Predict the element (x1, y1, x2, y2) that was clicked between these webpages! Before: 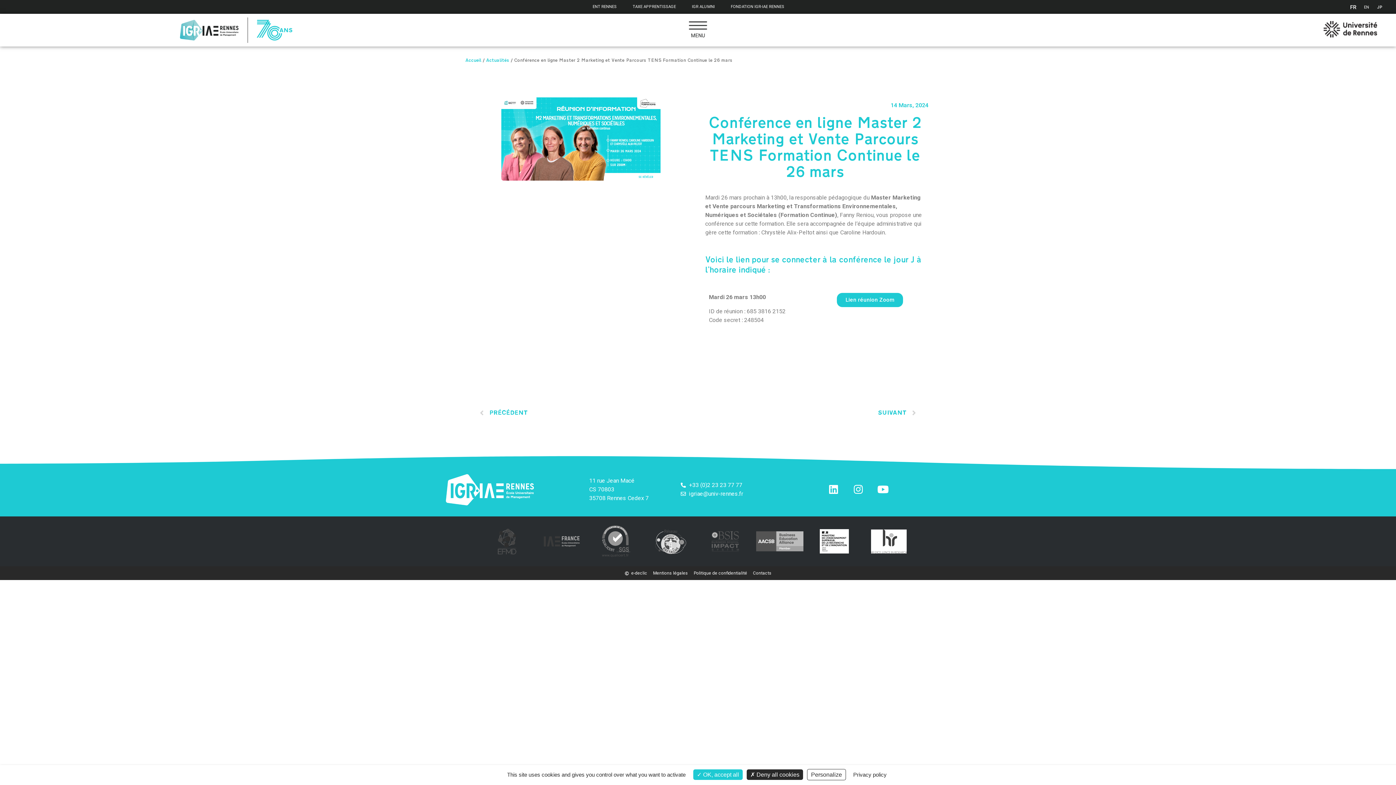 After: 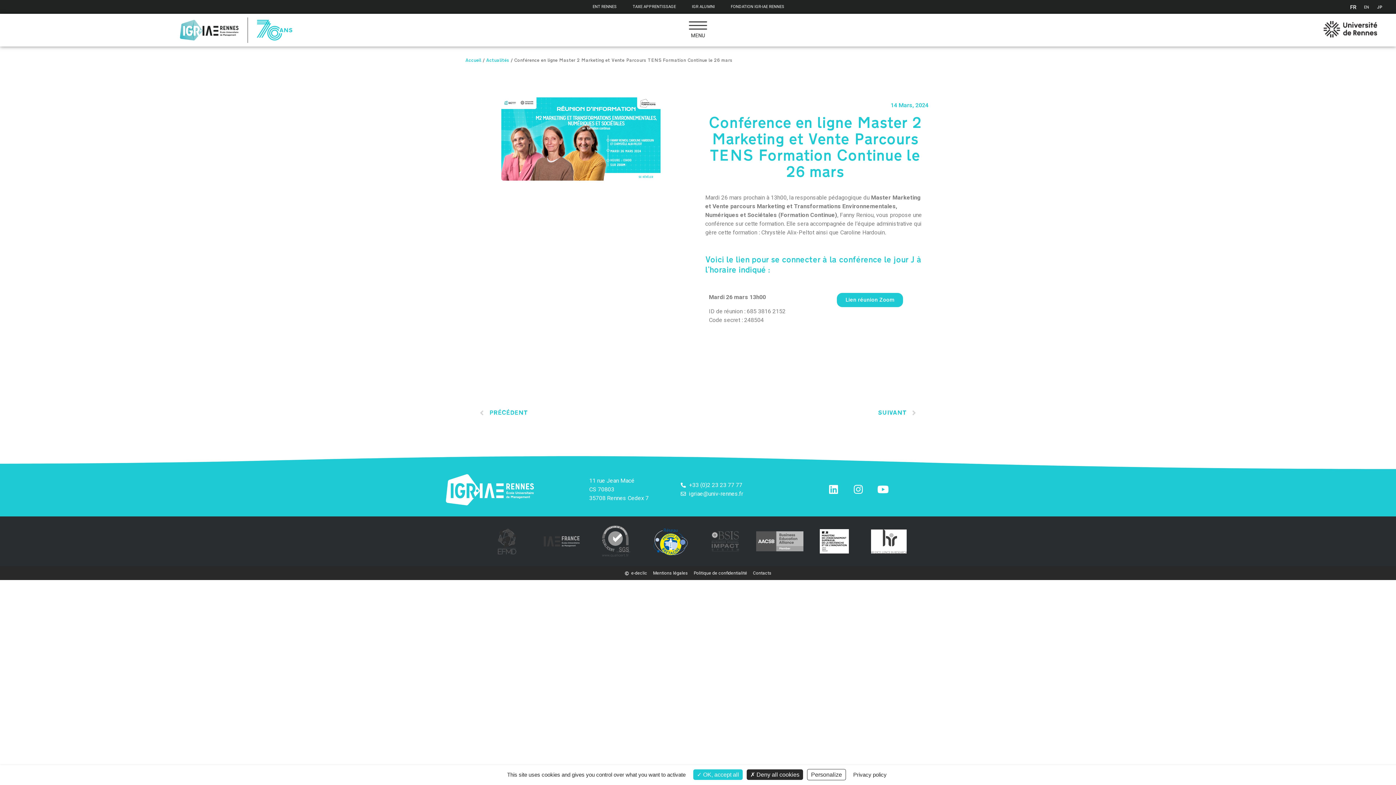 Action: bbox: (647, 526, 694, 557)